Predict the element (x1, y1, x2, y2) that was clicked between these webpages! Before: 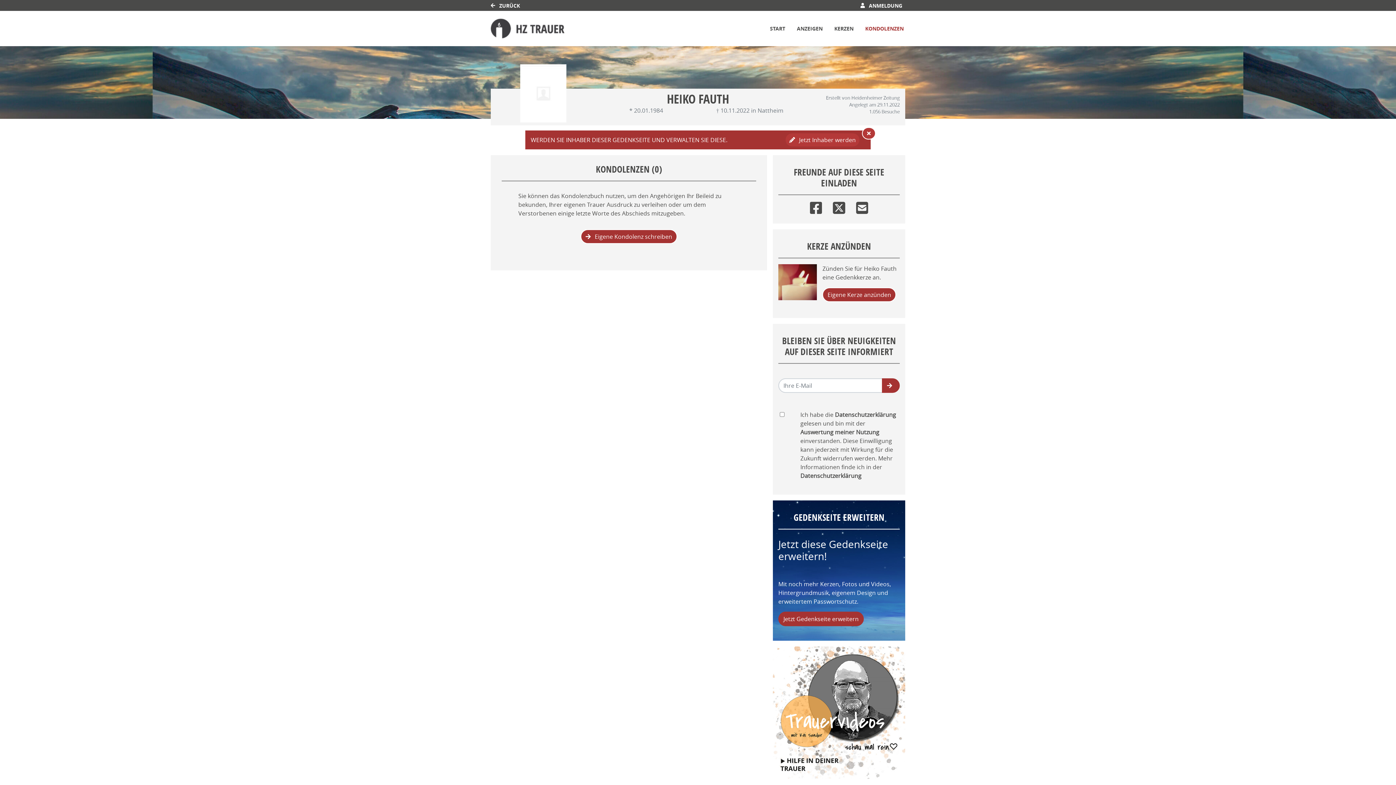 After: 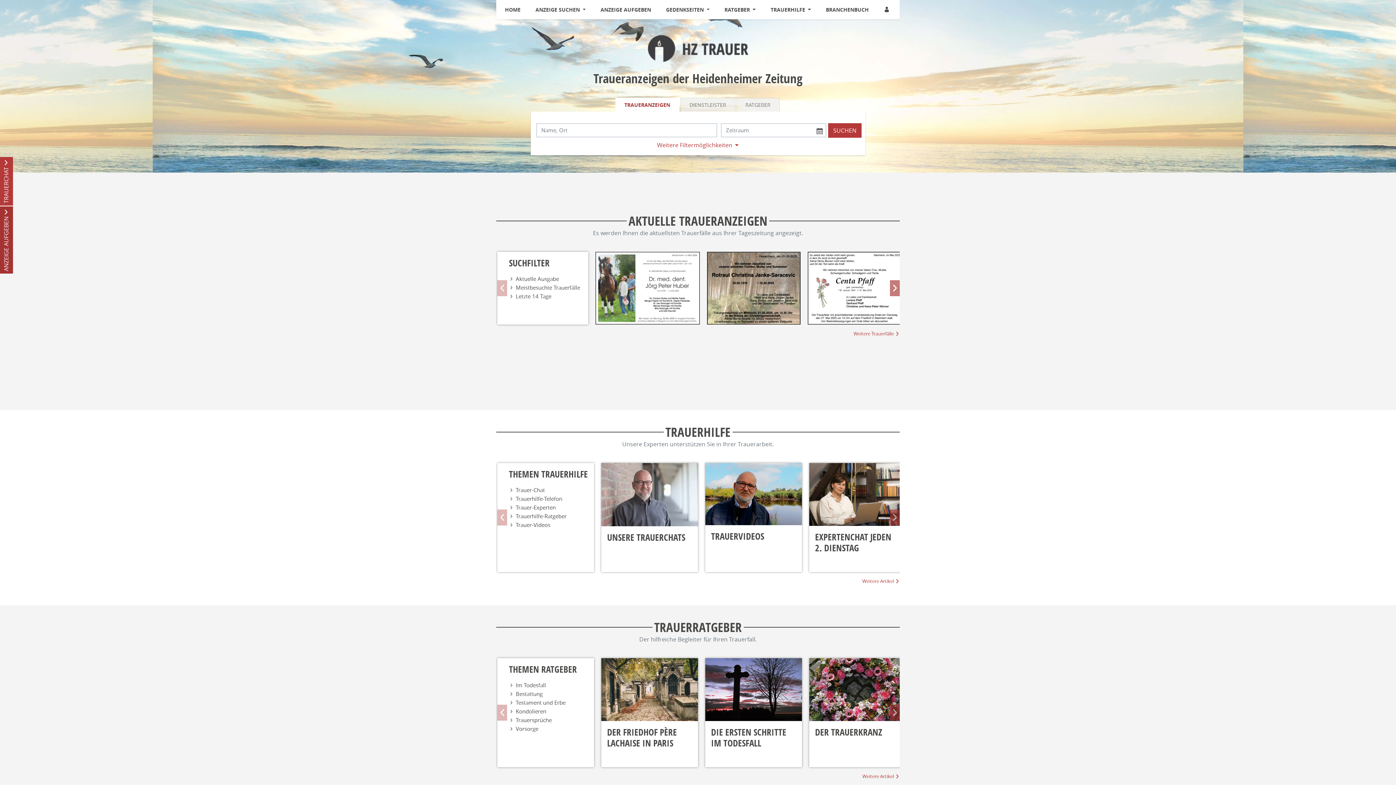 Action: label:  ZURÜCK bbox: (490, 2, 520, 8)